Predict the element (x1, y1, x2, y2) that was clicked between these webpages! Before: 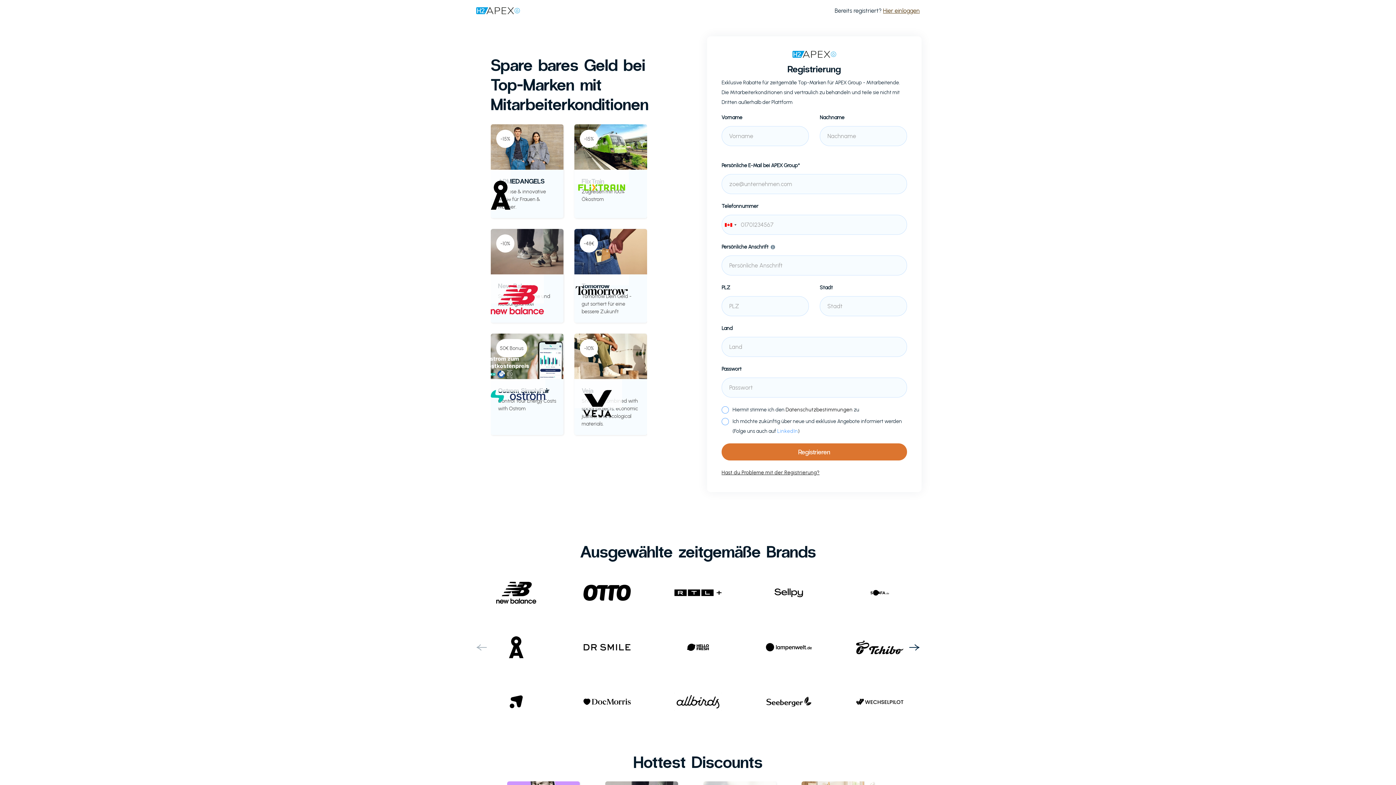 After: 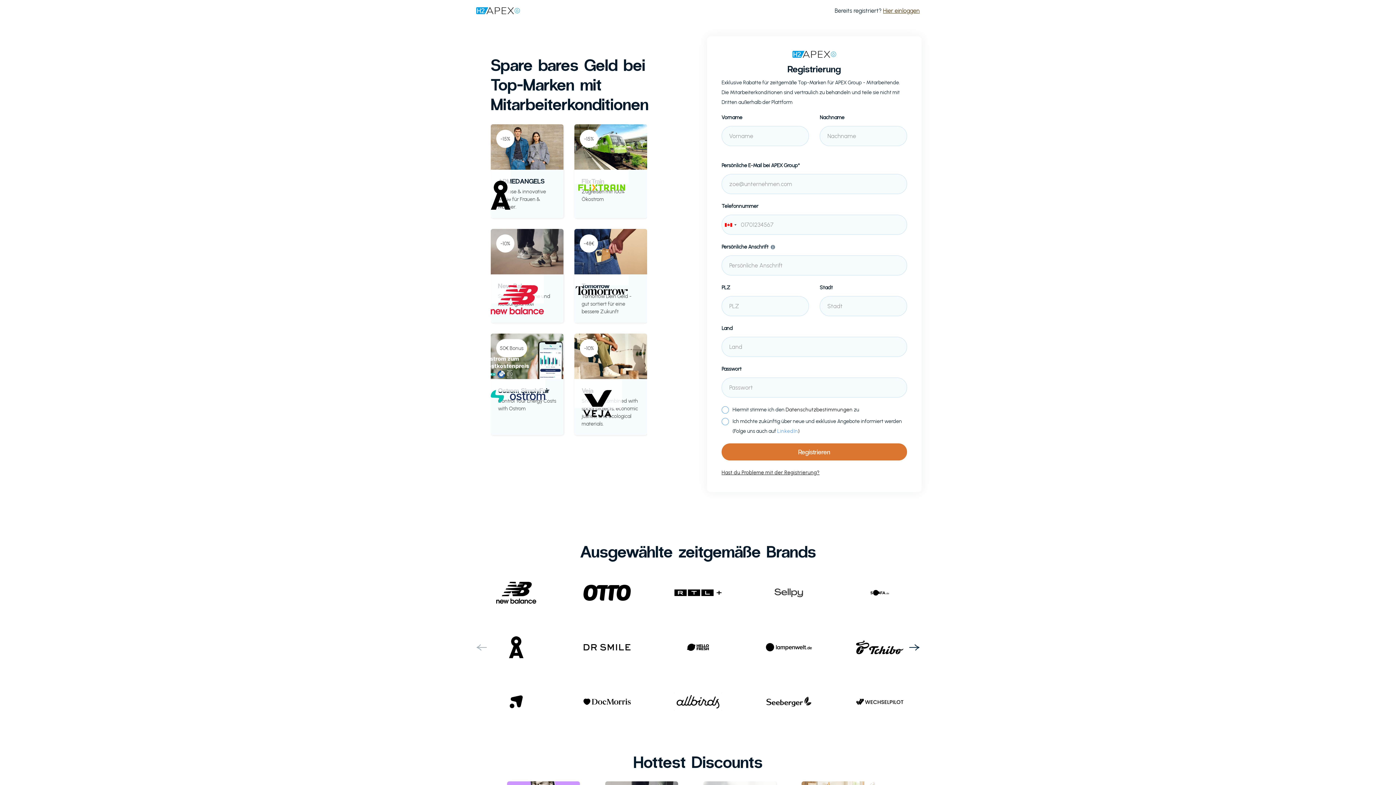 Action: bbox: (749, 582, 829, 604)